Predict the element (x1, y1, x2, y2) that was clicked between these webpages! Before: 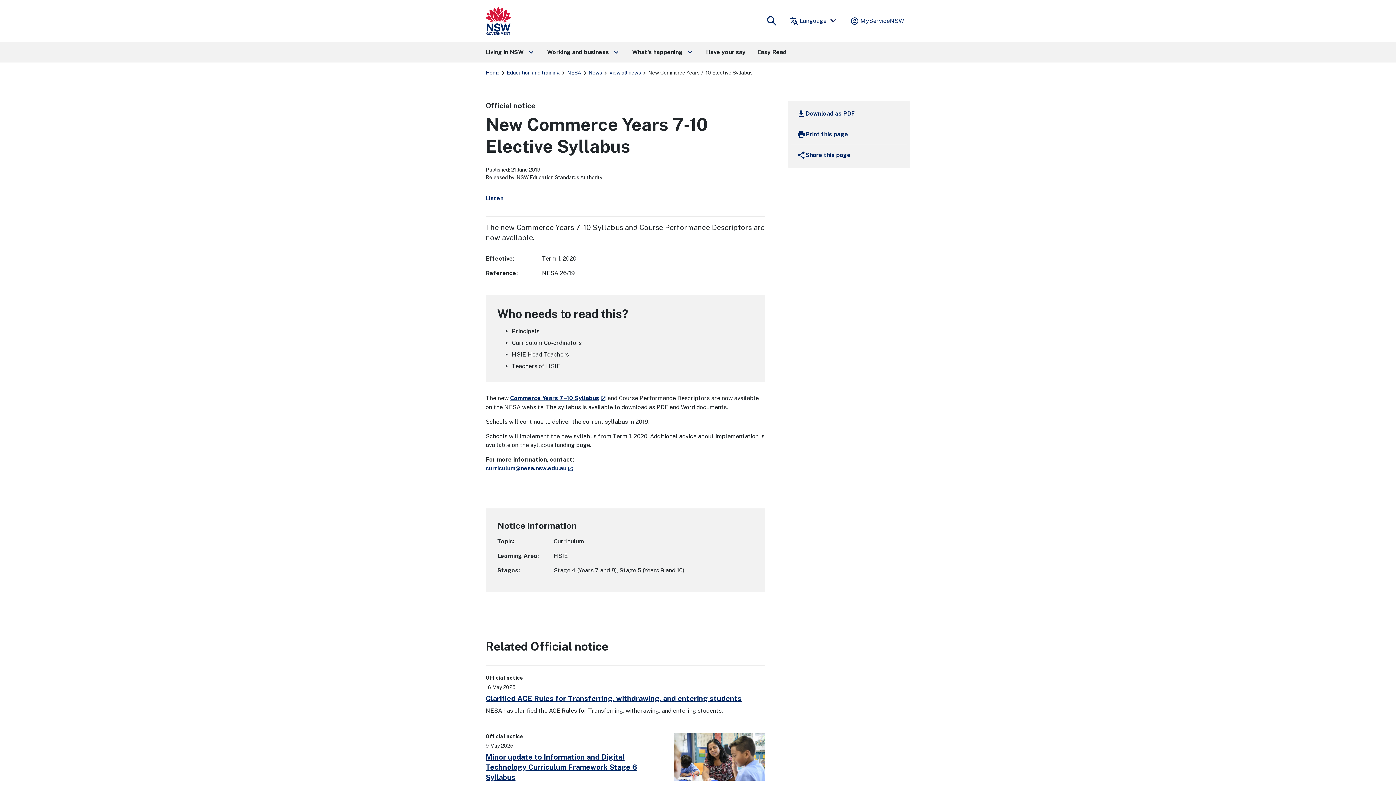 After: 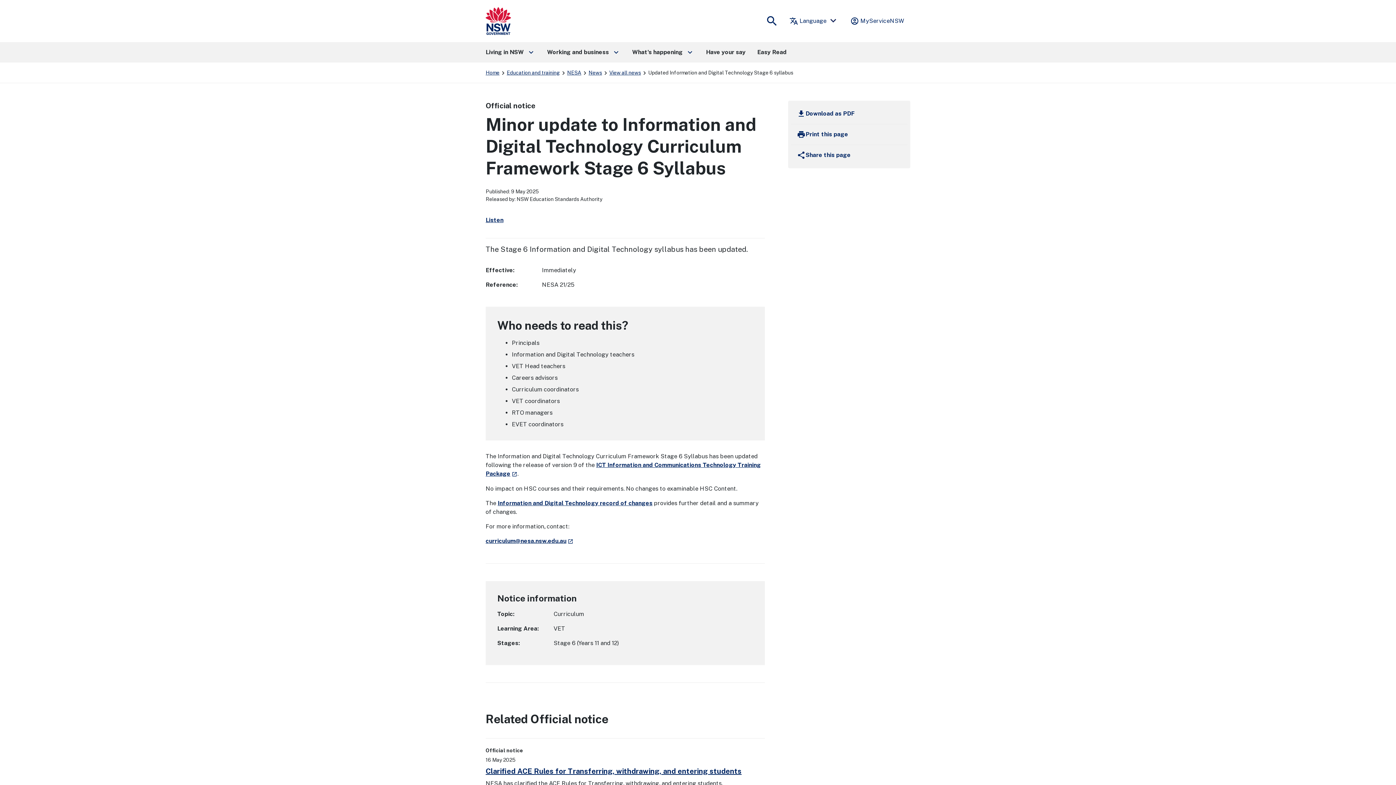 Action: label: Minor update to Information and Digital Technology Curriculum Framework Stage 6 Syllabus bbox: (485, 752, 637, 782)